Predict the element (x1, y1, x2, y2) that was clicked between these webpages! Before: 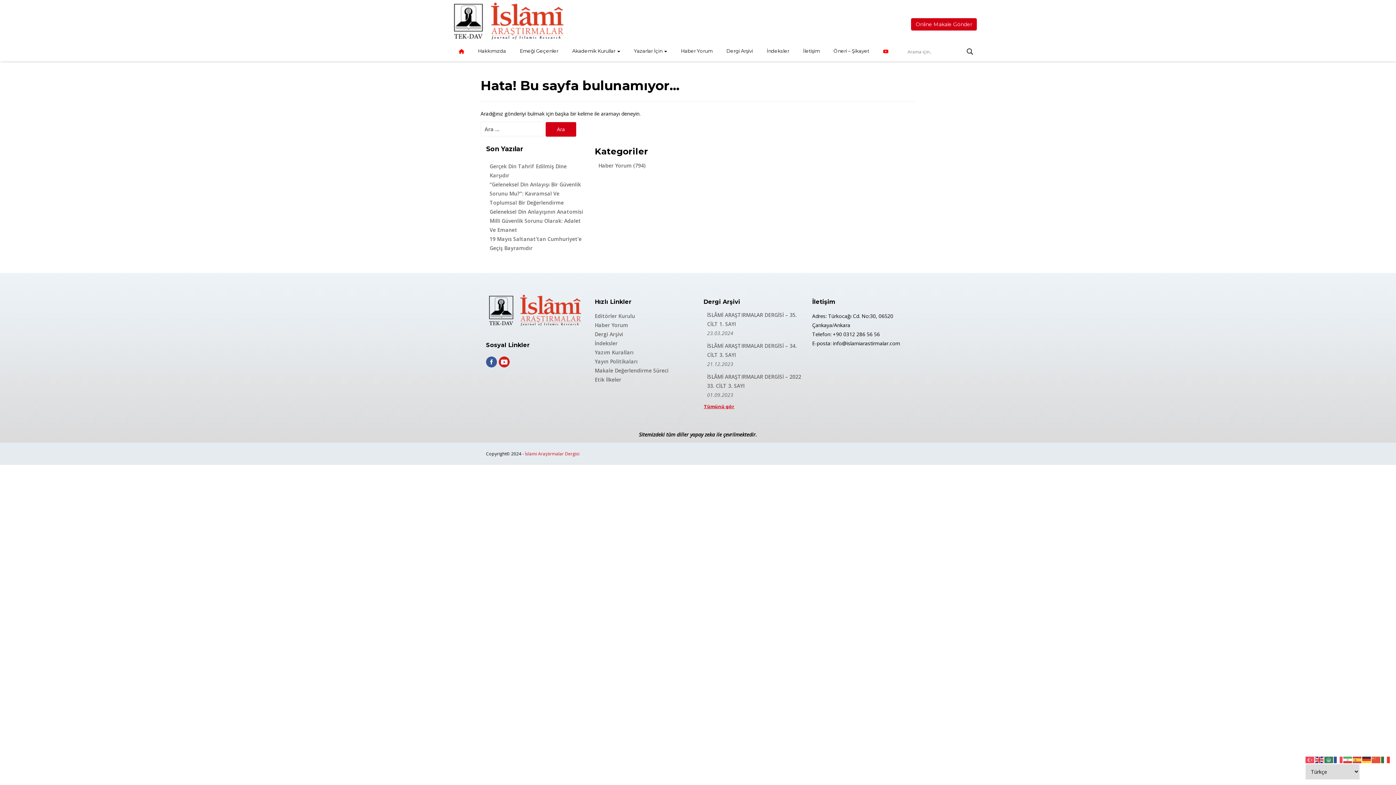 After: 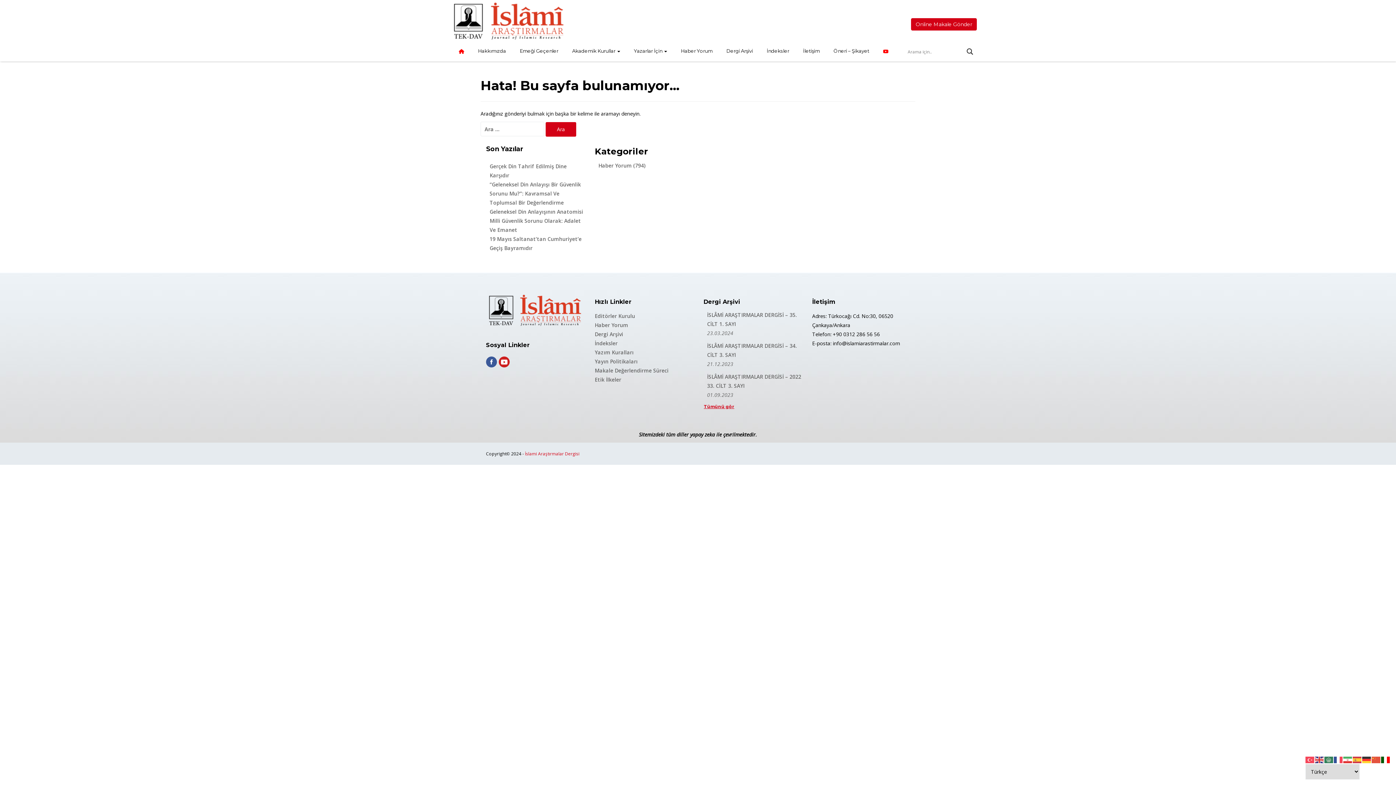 Action: bbox: (1381, 756, 1390, 763)